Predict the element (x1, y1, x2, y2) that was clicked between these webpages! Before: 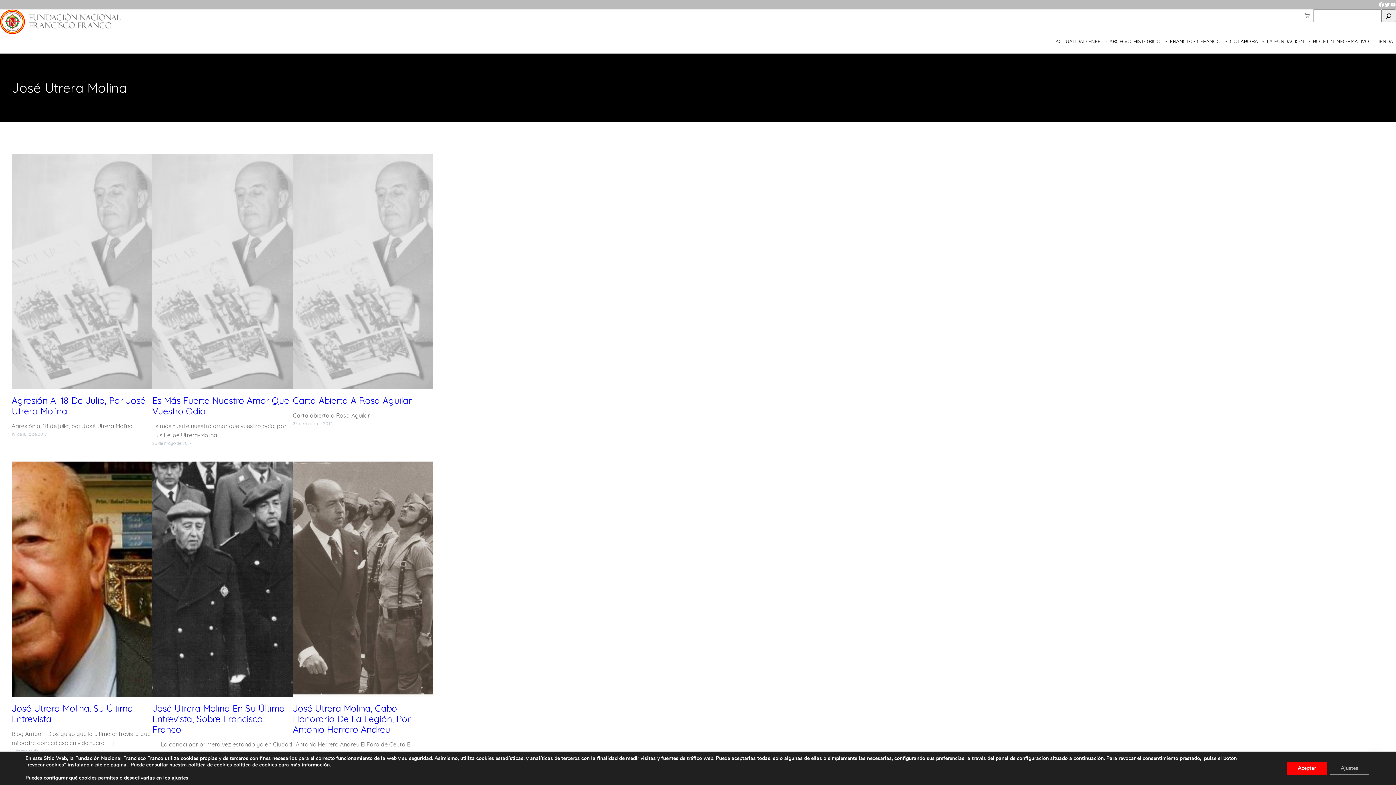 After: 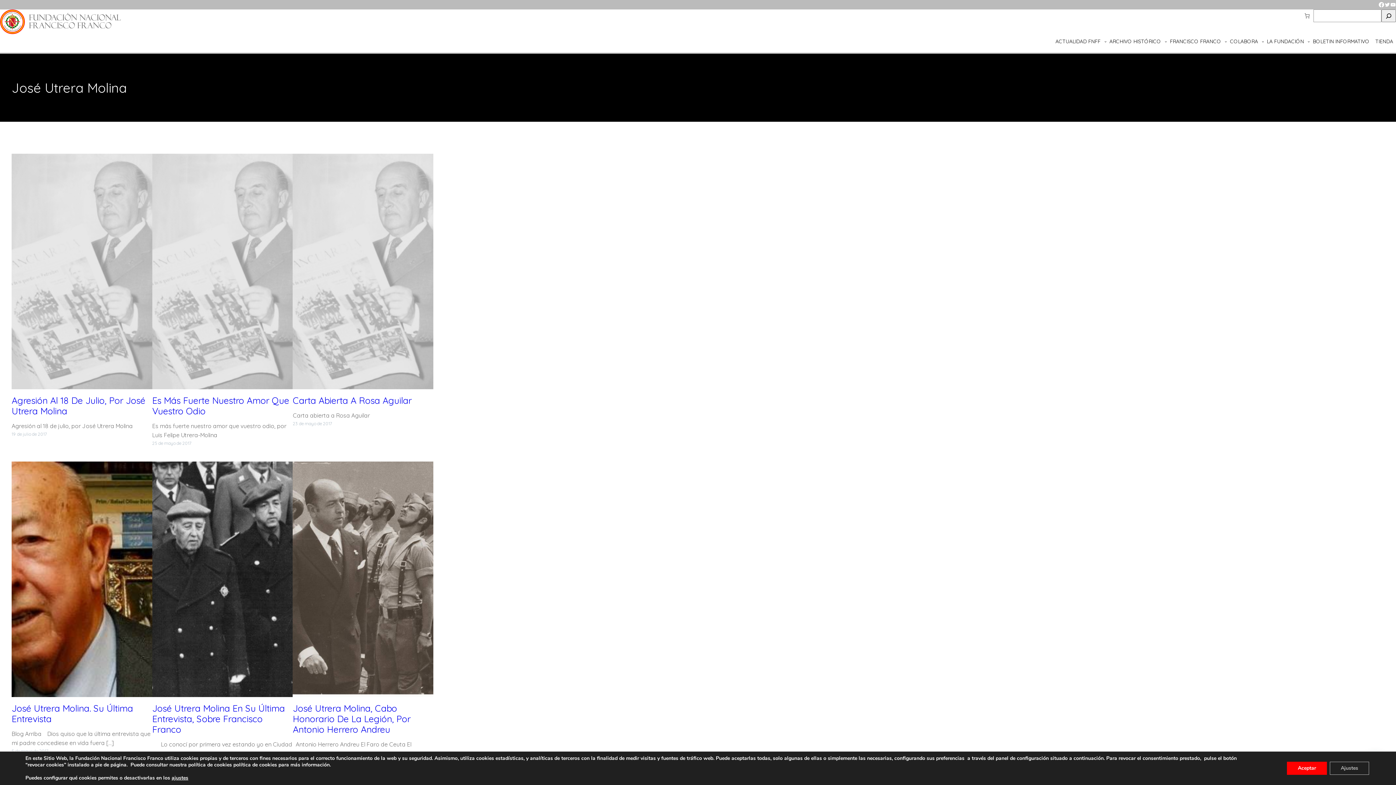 Action: bbox: (1378, 1, 1384, 7) label: Facebook